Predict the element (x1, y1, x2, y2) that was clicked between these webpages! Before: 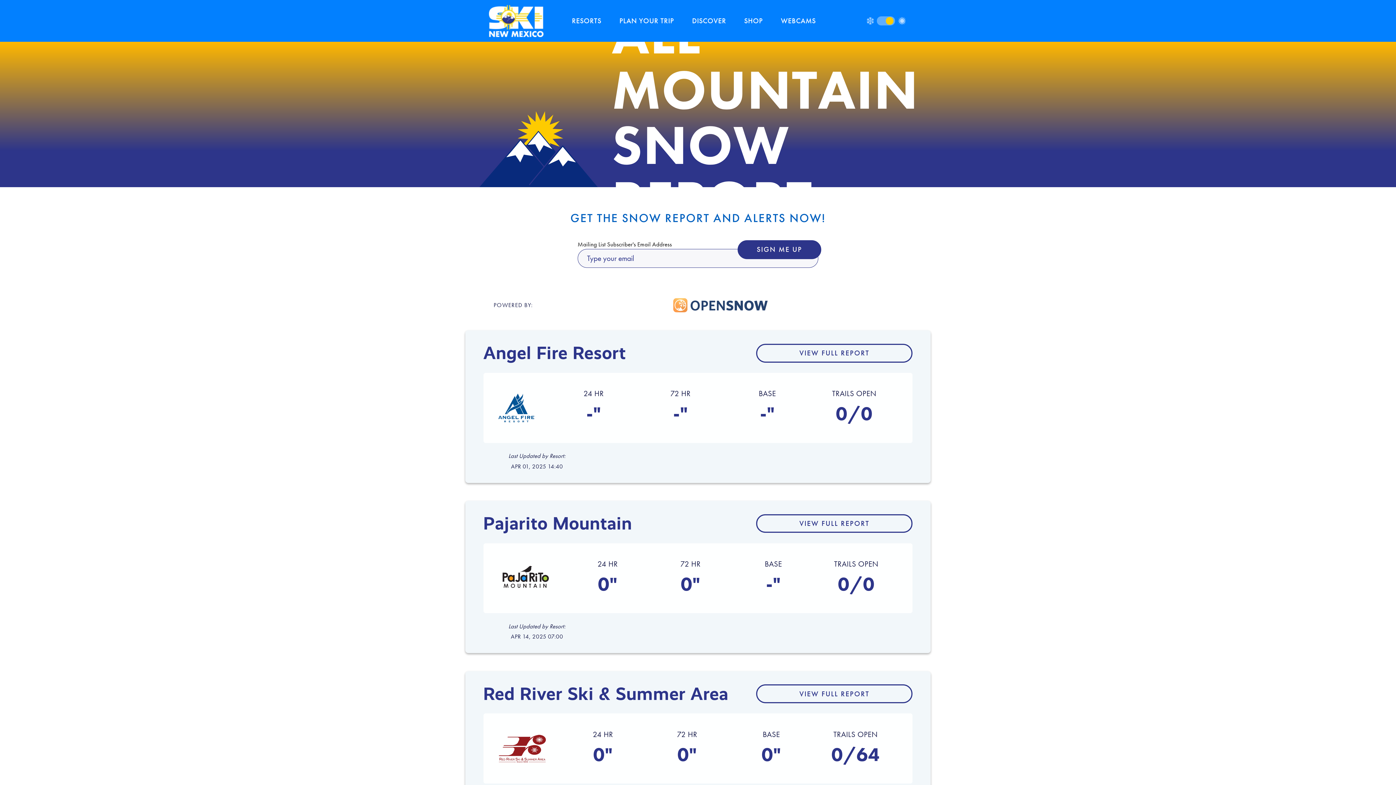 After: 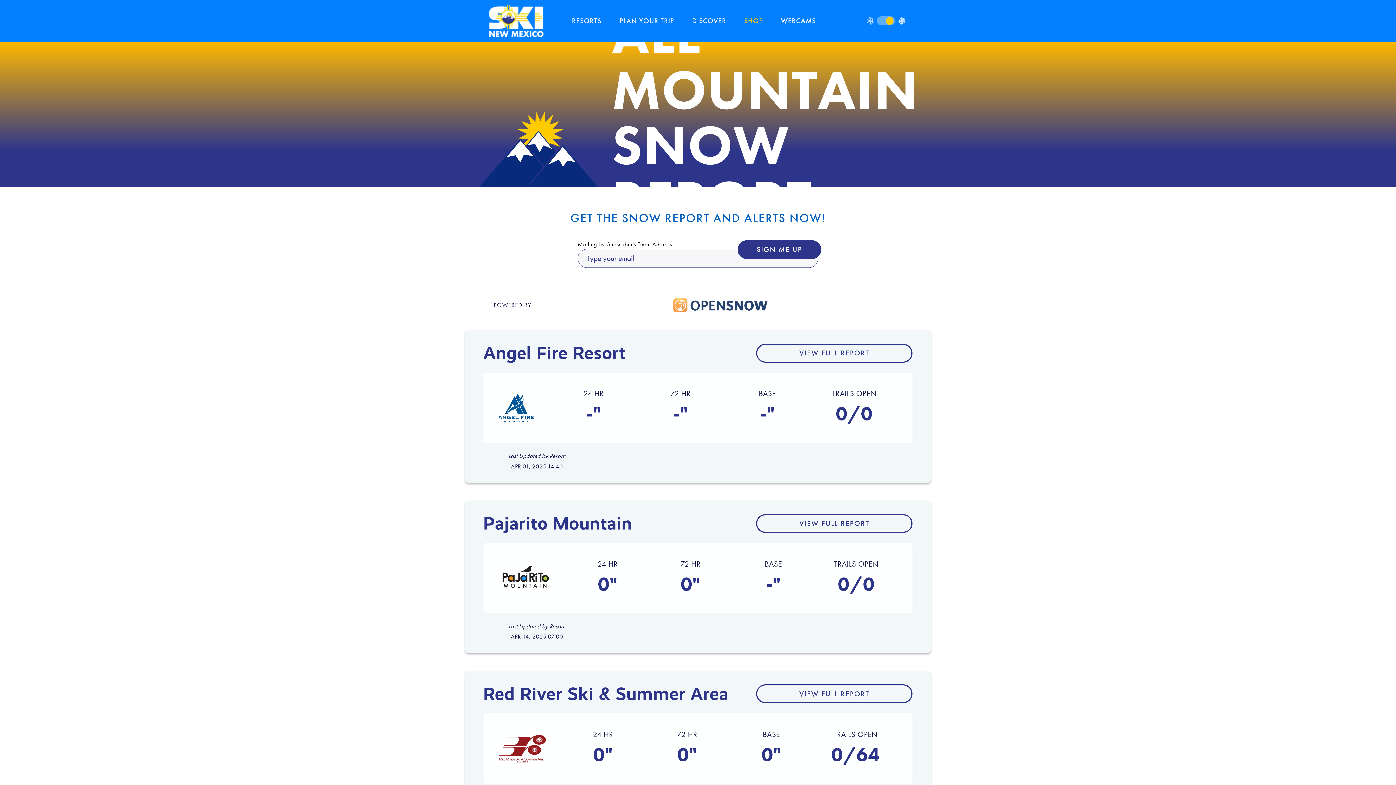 Action: label: SHOP bbox: (739, 15, 767, 26)